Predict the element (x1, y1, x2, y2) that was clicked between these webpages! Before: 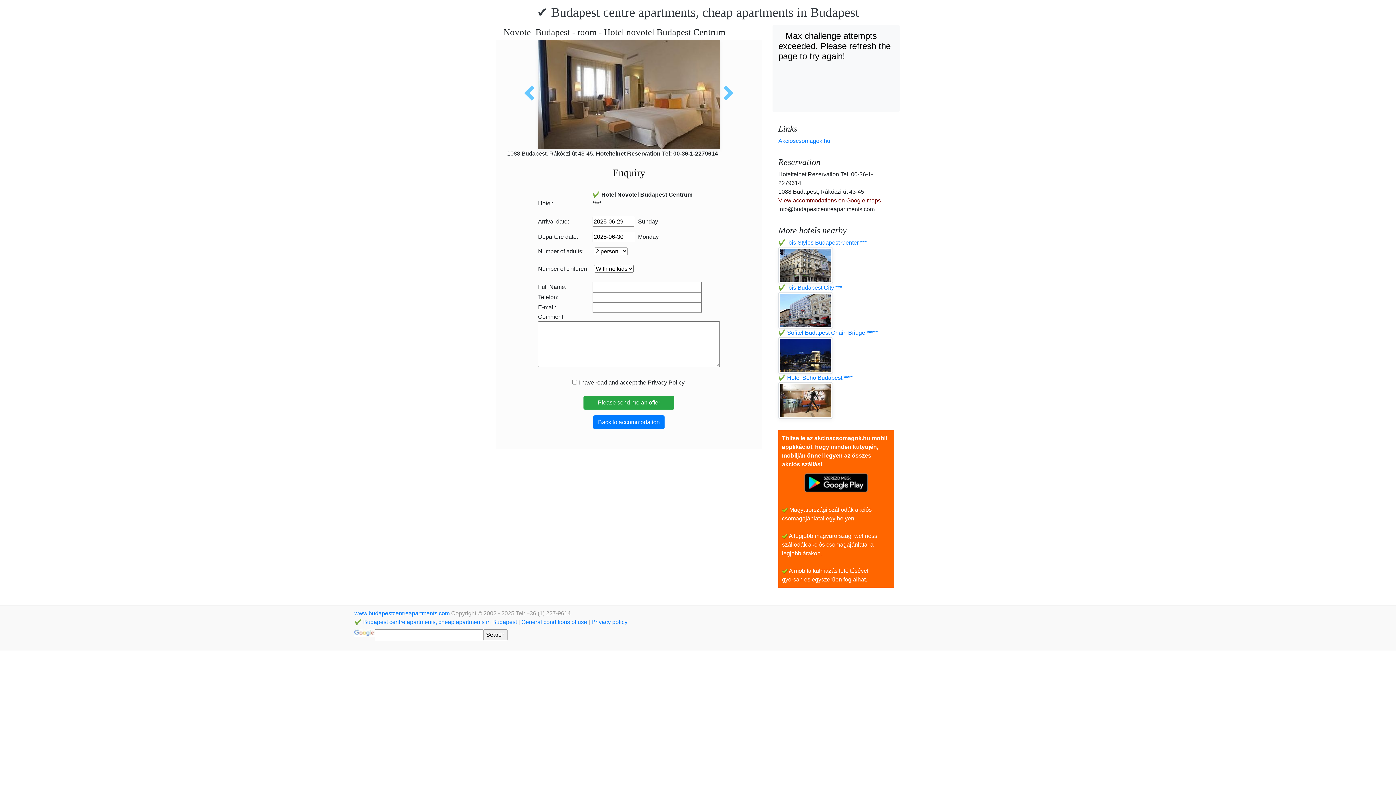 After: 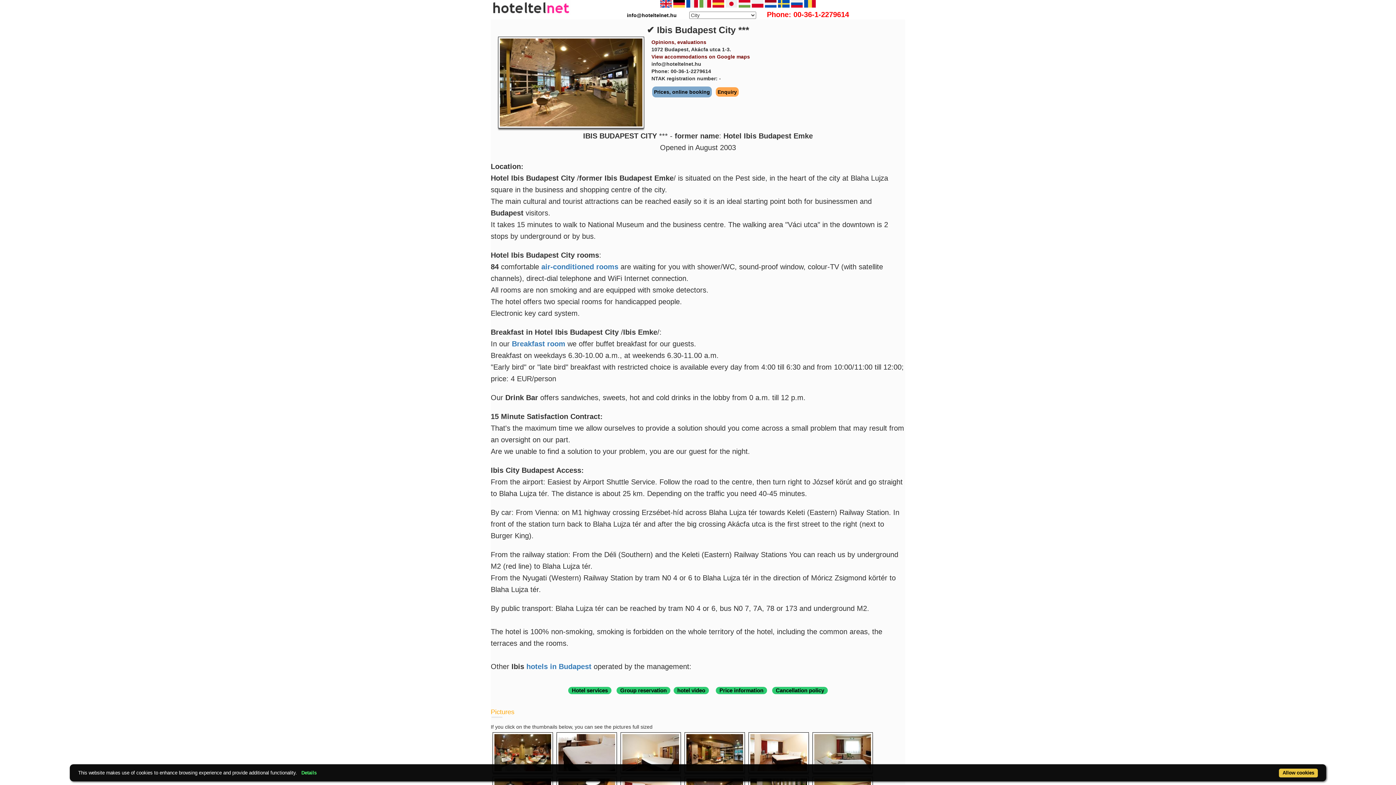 Action: bbox: (778, 284, 842, 290) label: ✔️ Ibis Budapest City ***